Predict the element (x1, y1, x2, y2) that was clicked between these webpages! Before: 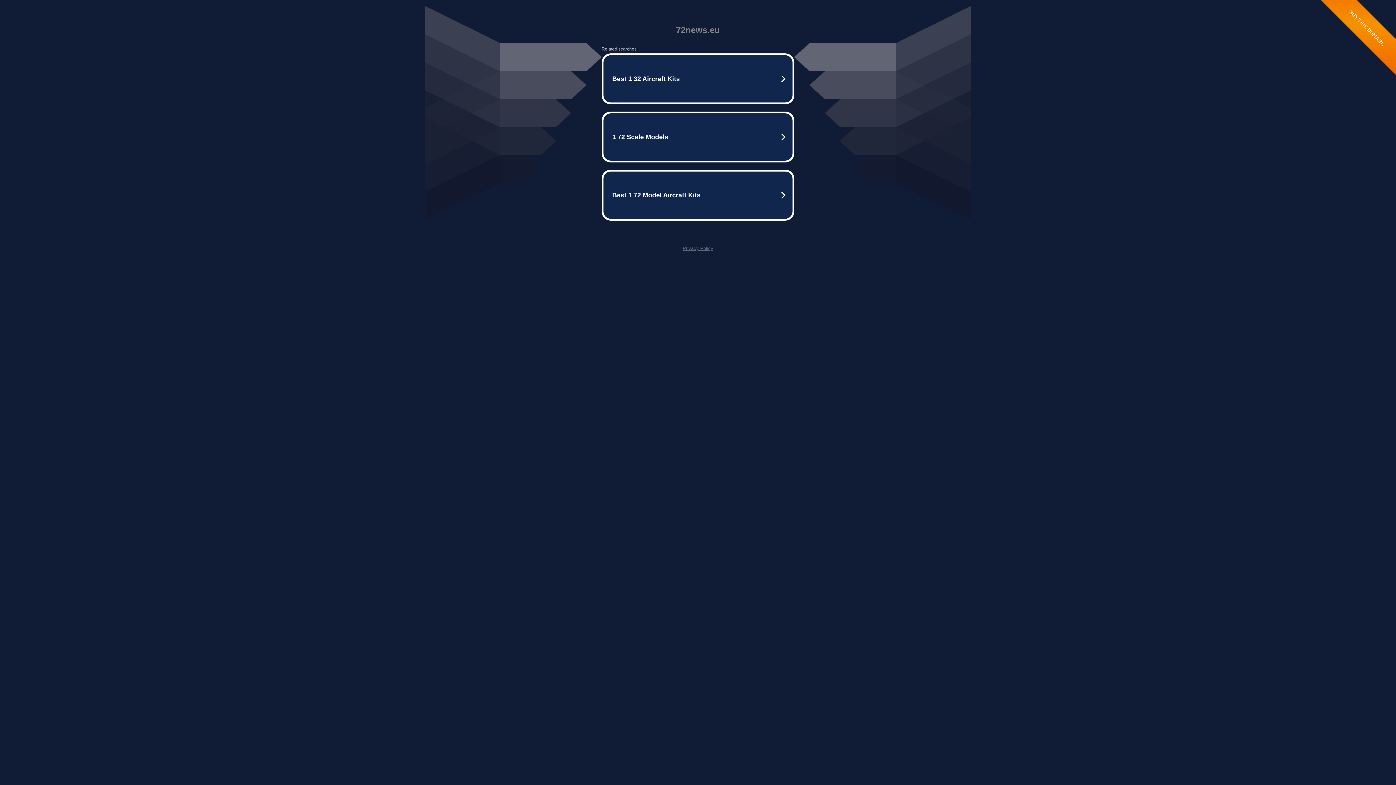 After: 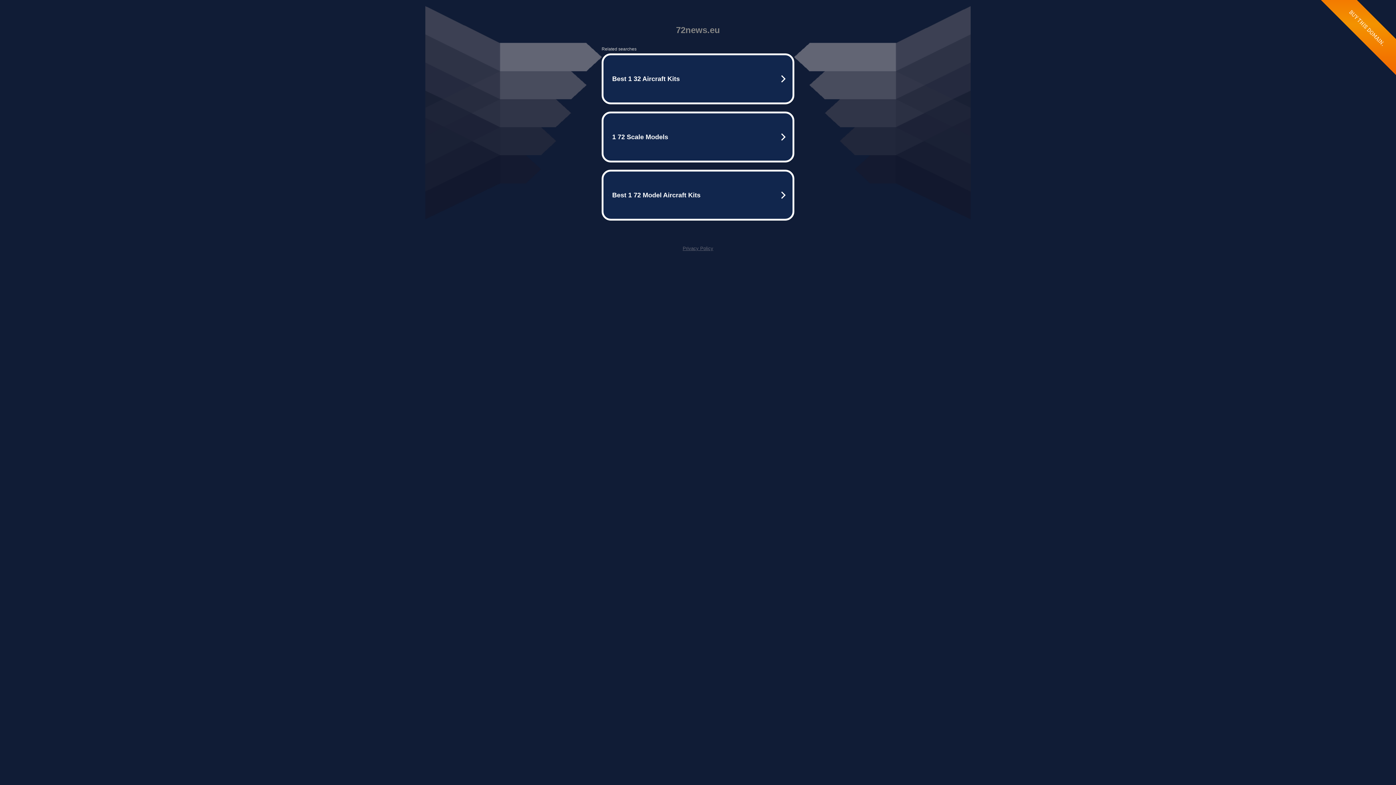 Action: bbox: (682, 245, 713, 251) label: Privacy Policy